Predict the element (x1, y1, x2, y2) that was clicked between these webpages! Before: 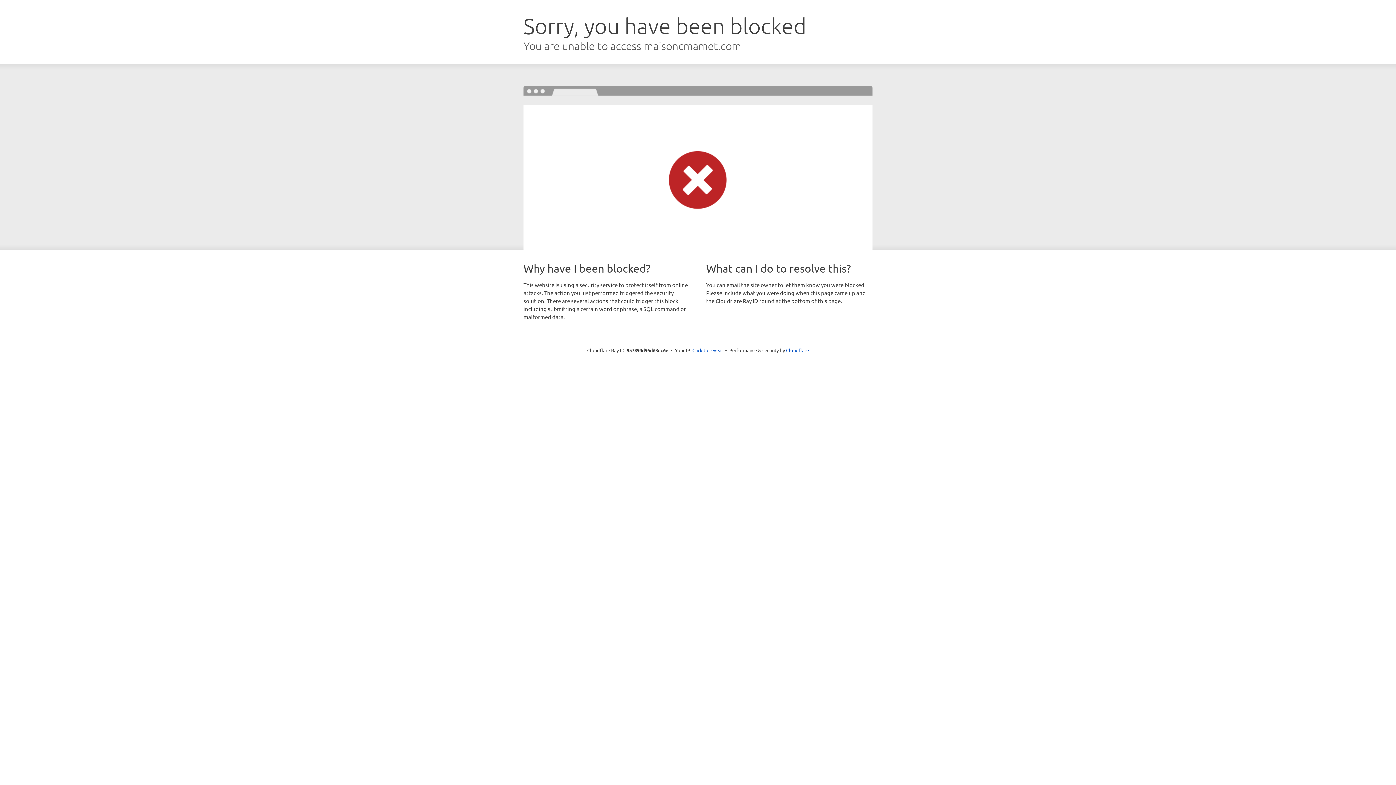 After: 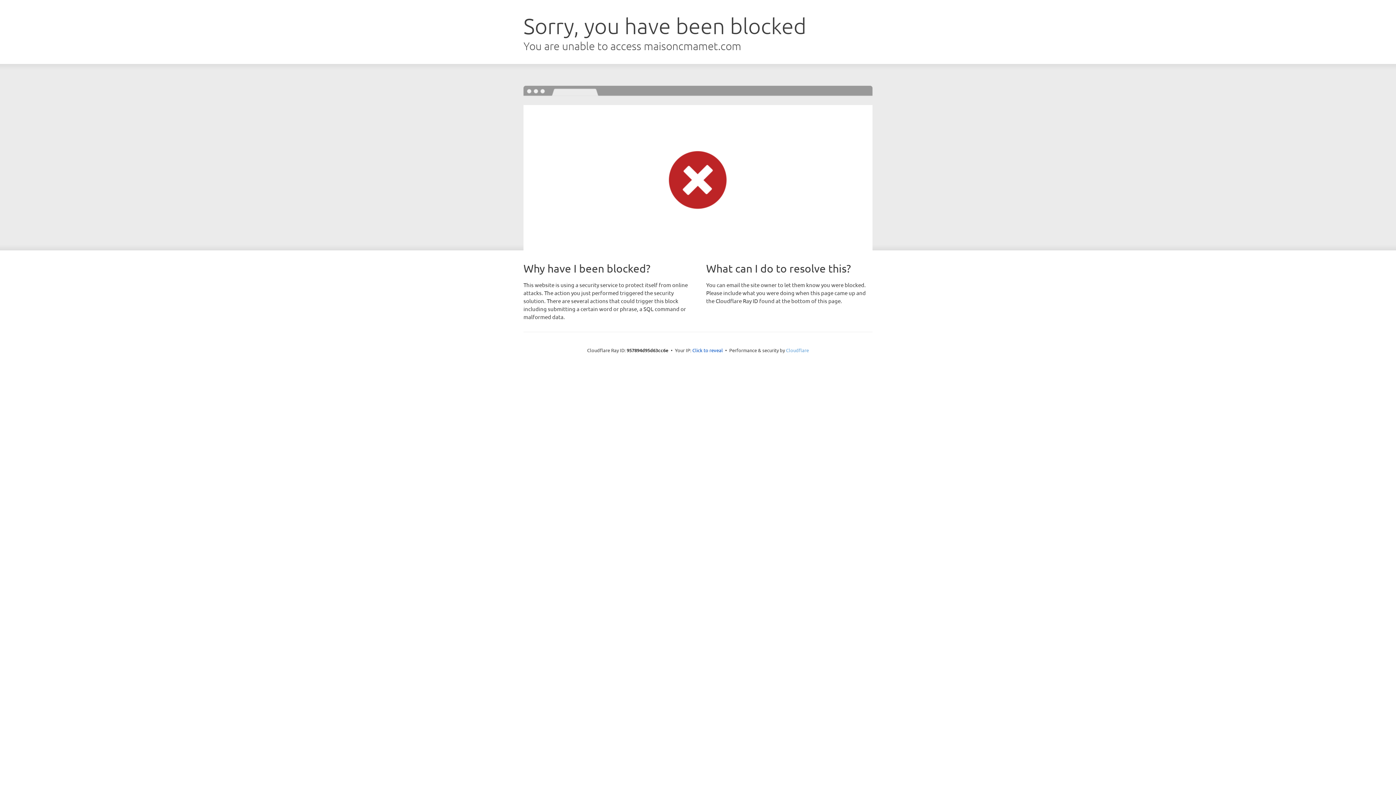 Action: label: Cloudflare bbox: (786, 347, 809, 353)